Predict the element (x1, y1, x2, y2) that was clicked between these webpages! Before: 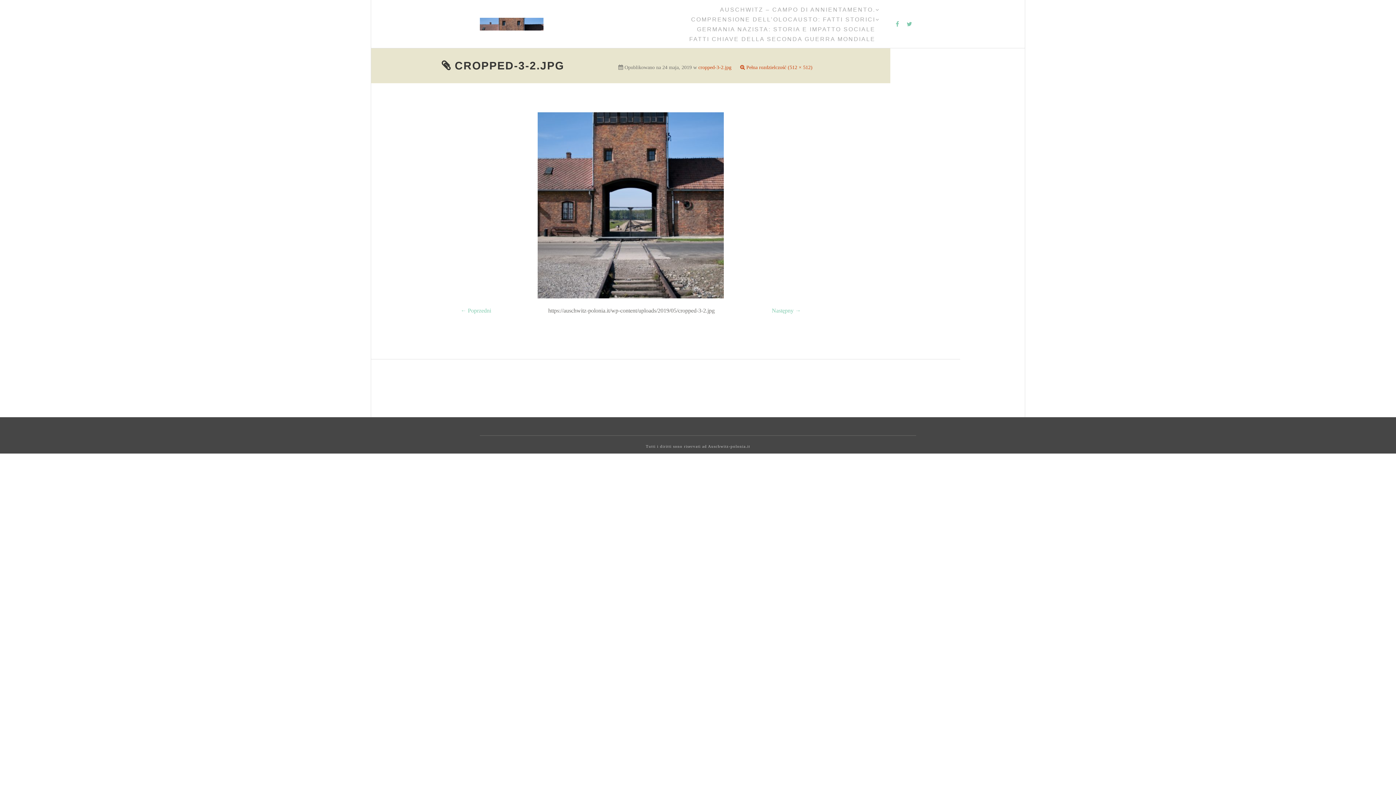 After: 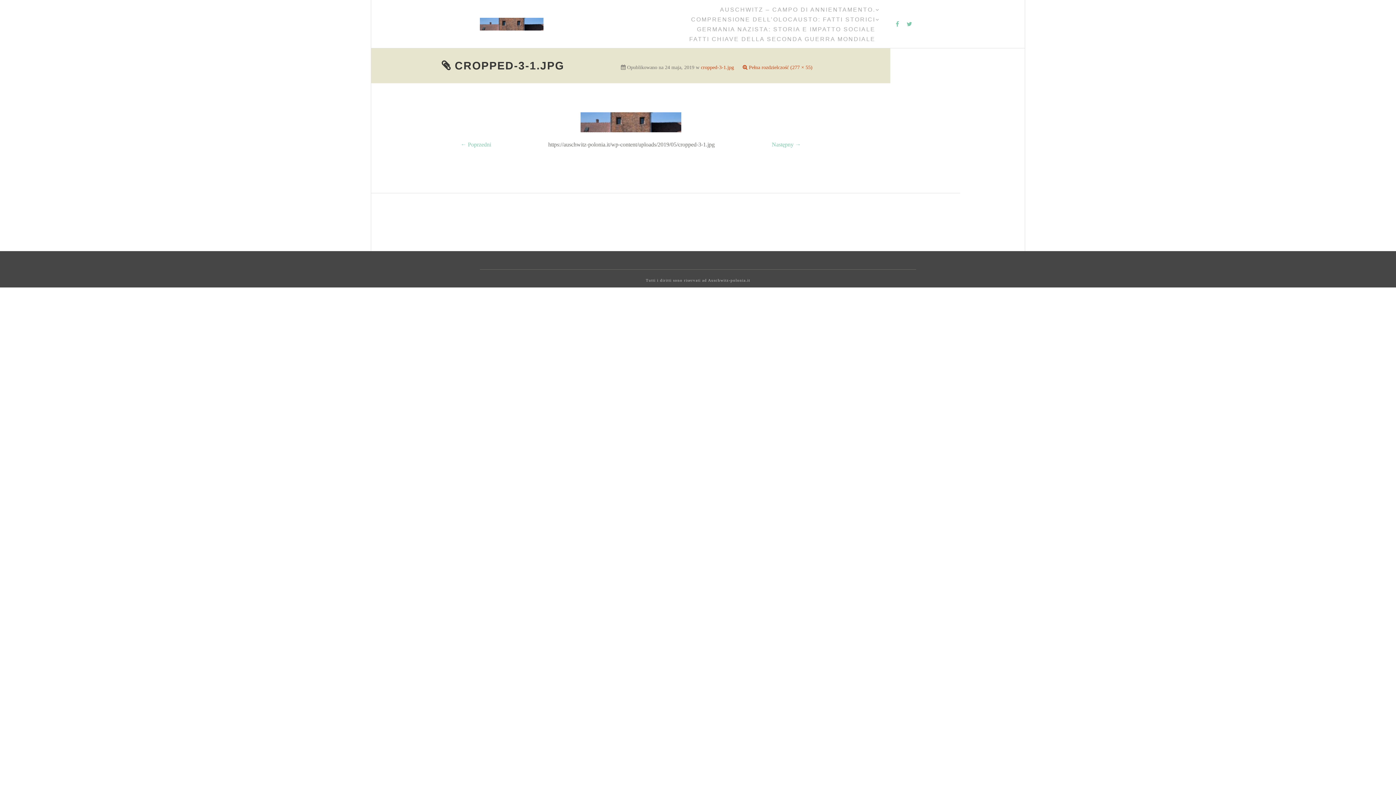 Action: label: ← Poprzedni bbox: (460, 307, 491, 313)